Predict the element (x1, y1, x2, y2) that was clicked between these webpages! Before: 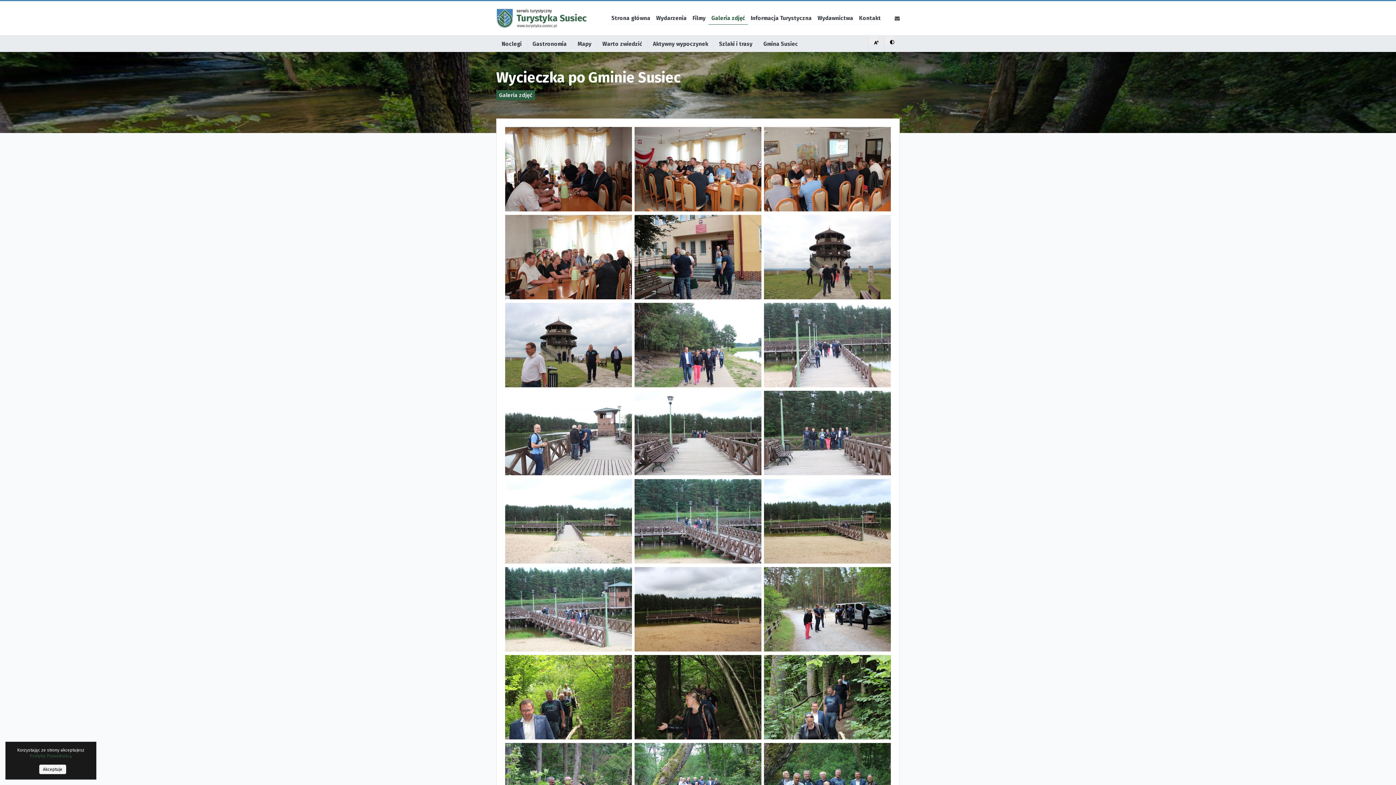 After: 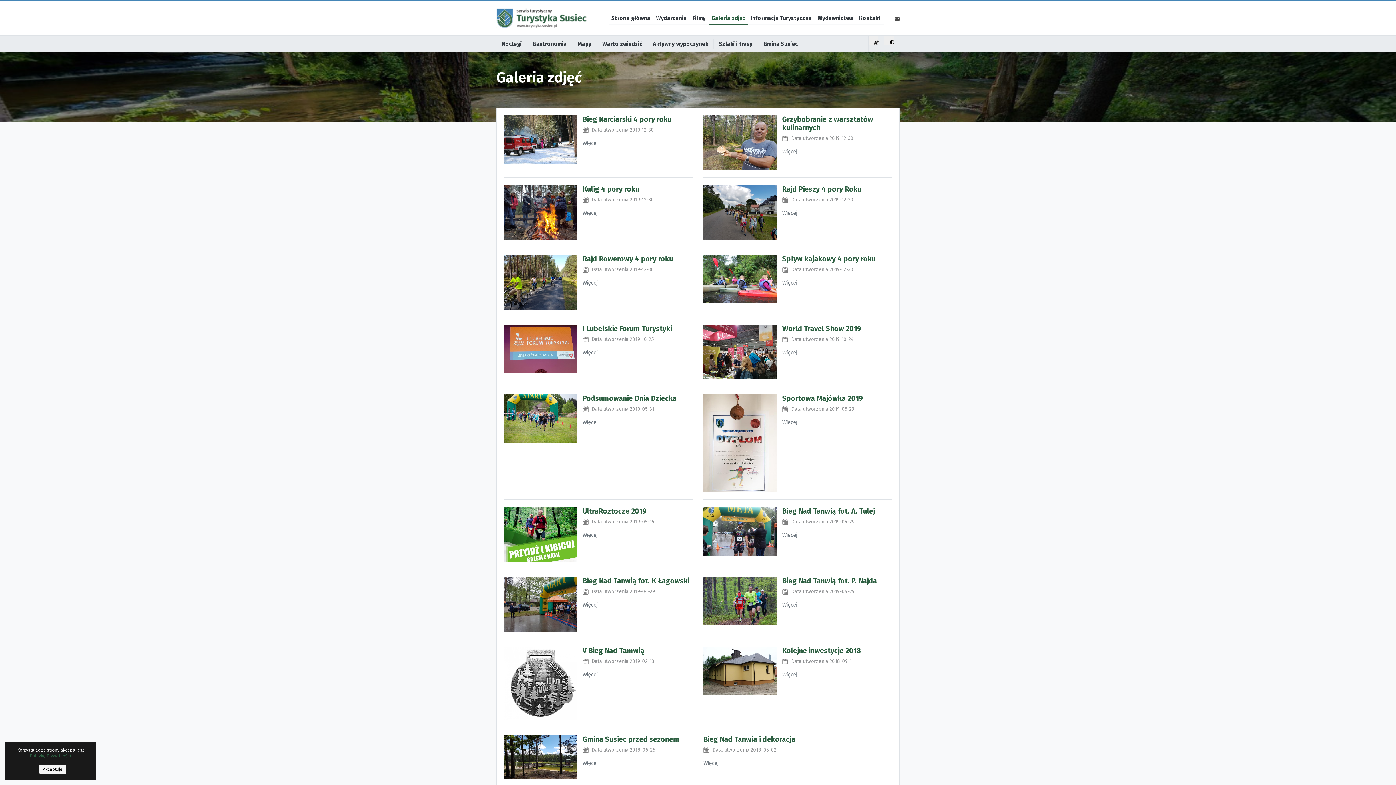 Action: label: Galeria zdjęć bbox: (708, 11, 748, 24)